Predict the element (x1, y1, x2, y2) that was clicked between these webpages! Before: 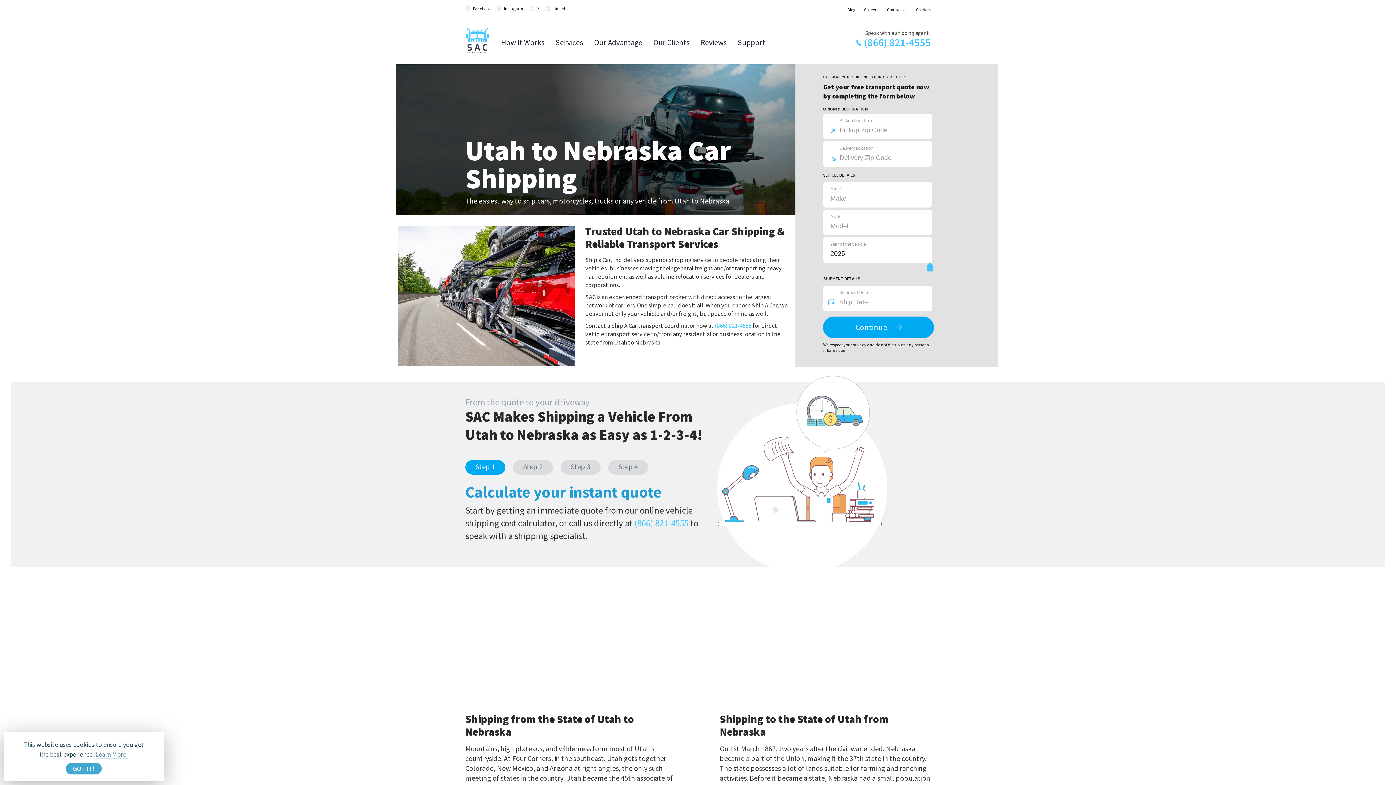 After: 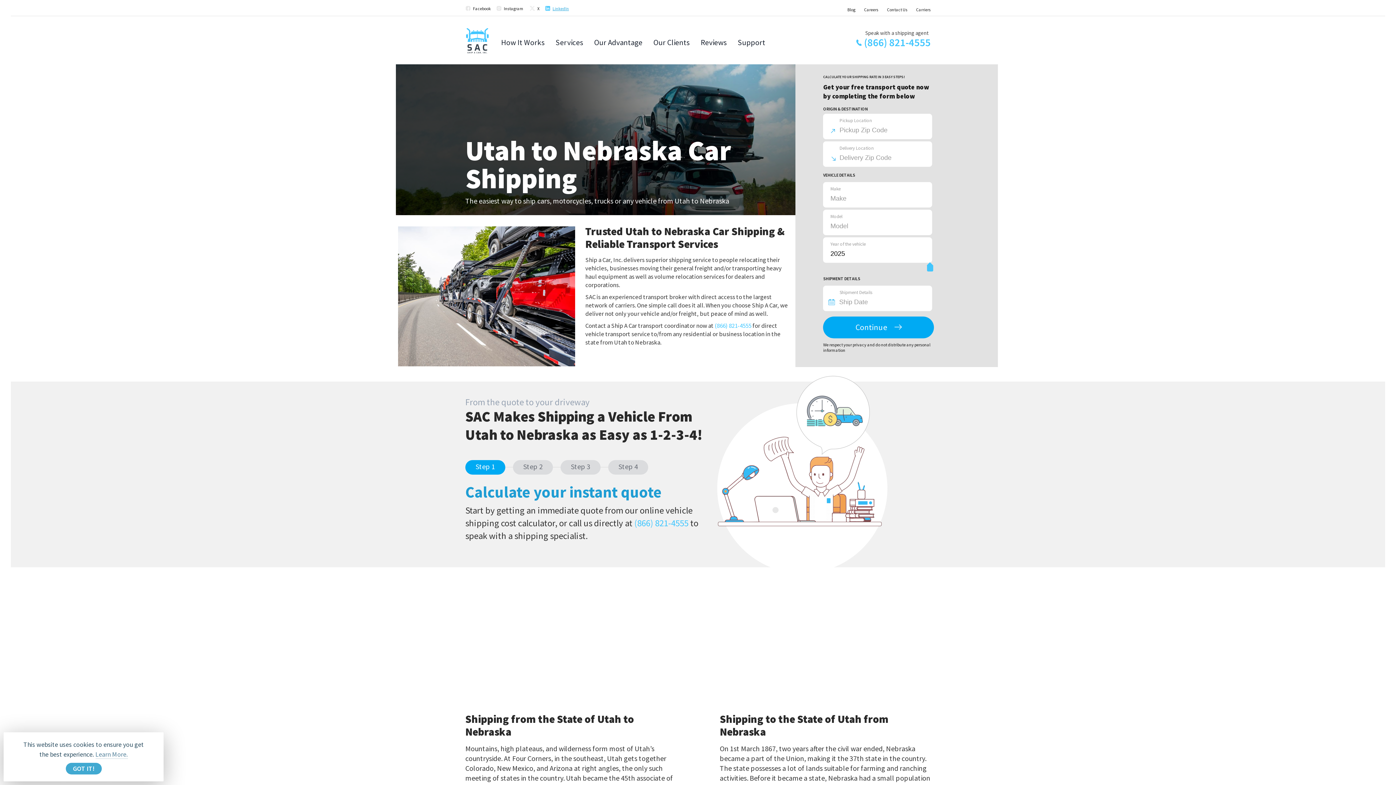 Action: bbox: (545, 5, 569, 12) label: LinkedIn